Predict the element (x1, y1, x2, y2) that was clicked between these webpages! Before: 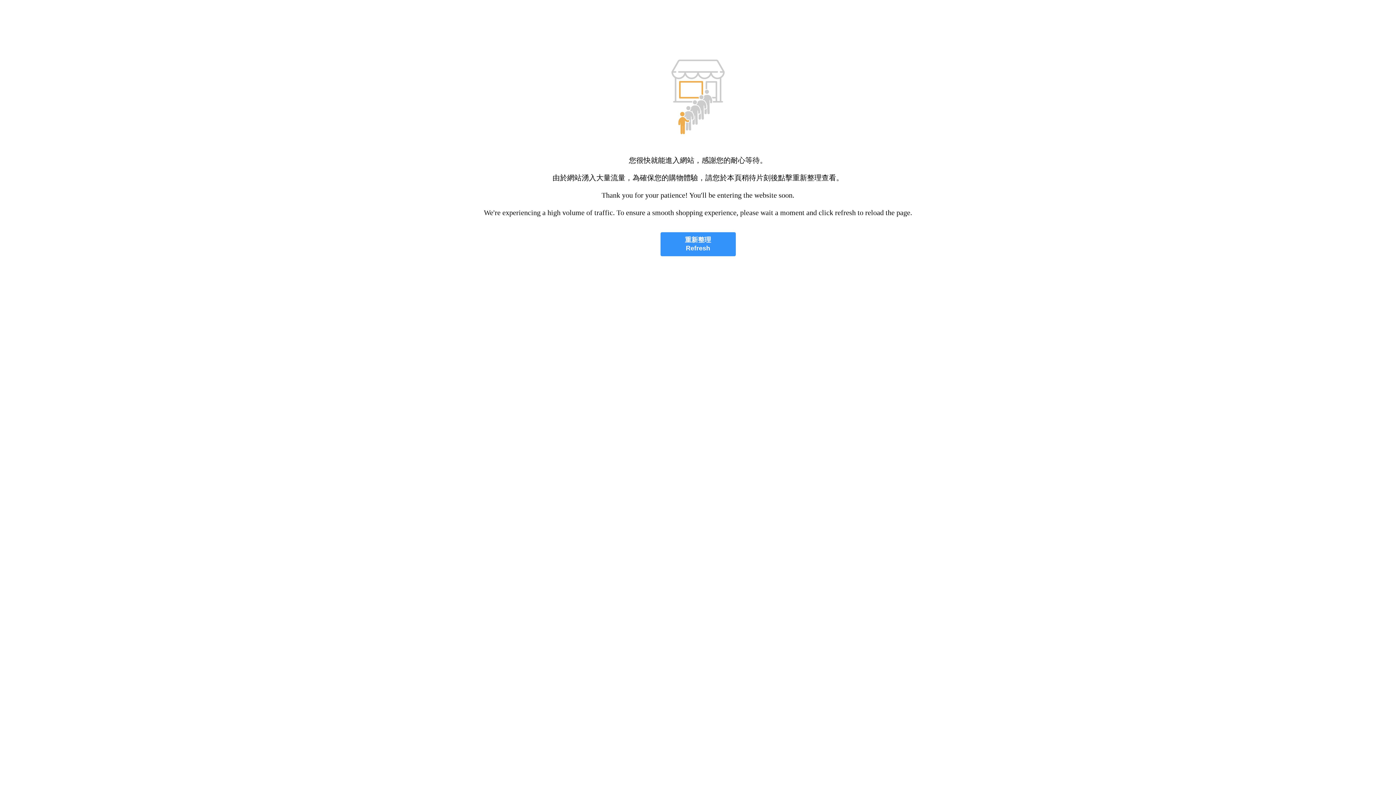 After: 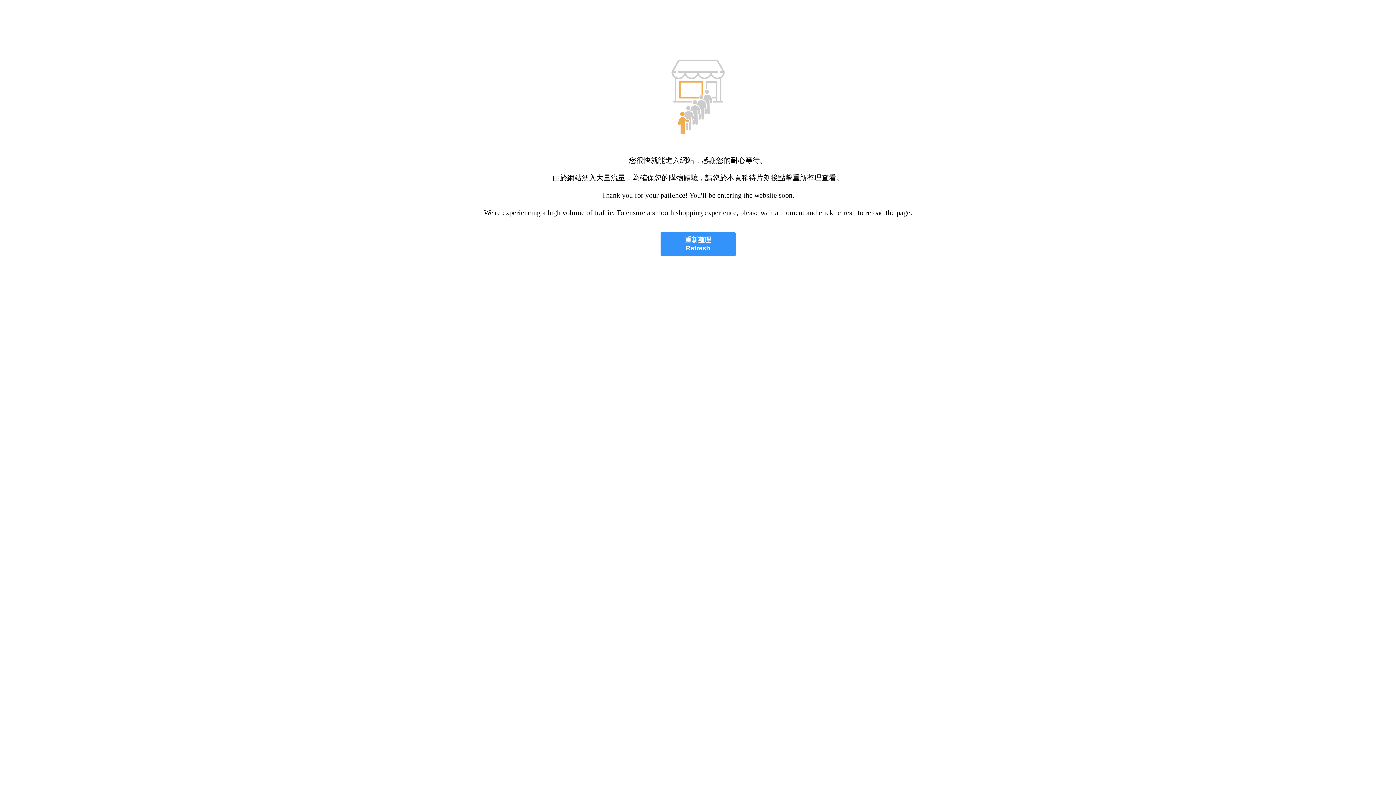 Action: label: 重新整理
Refresh bbox: (660, 232, 735, 256)